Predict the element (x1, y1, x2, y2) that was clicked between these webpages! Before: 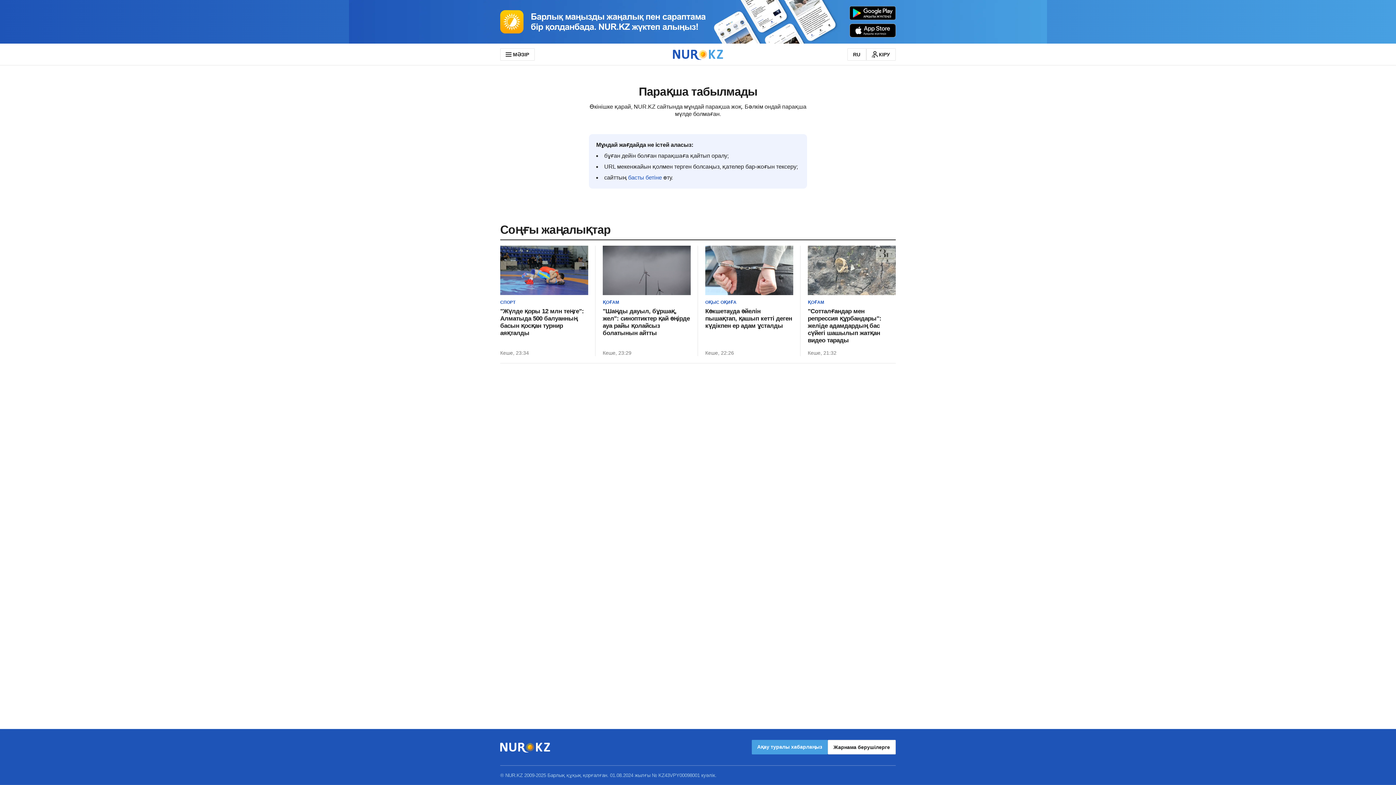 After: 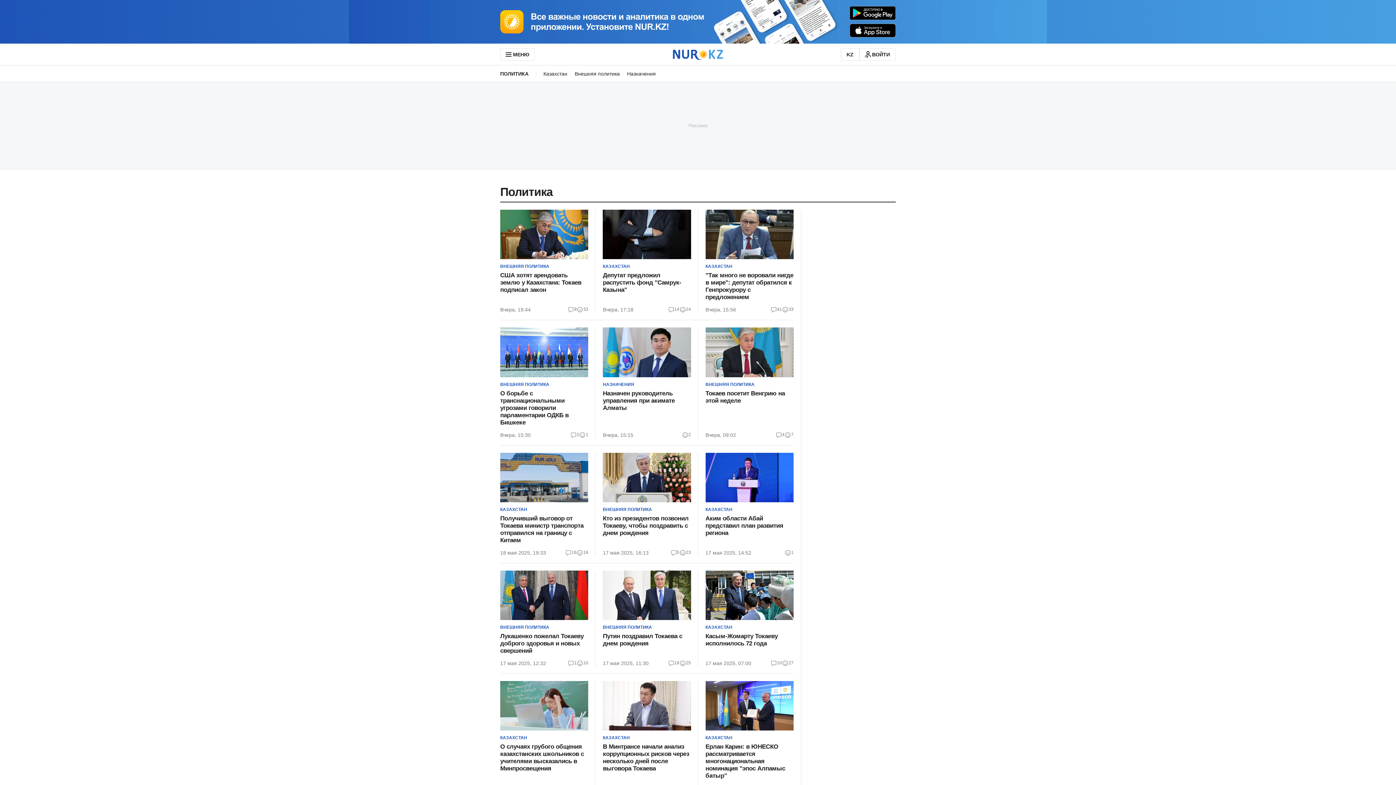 Action: bbox: (847, 48, 866, 60) label: RU